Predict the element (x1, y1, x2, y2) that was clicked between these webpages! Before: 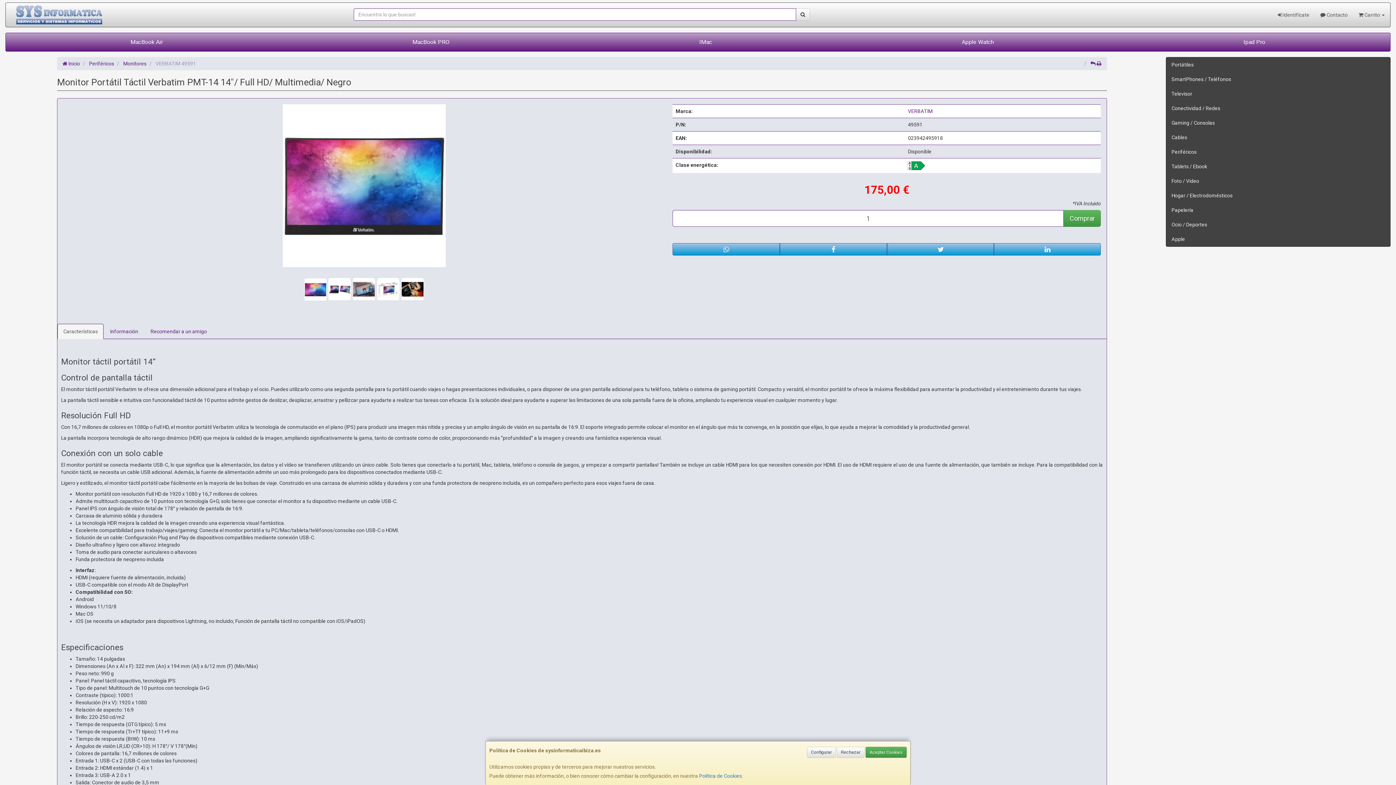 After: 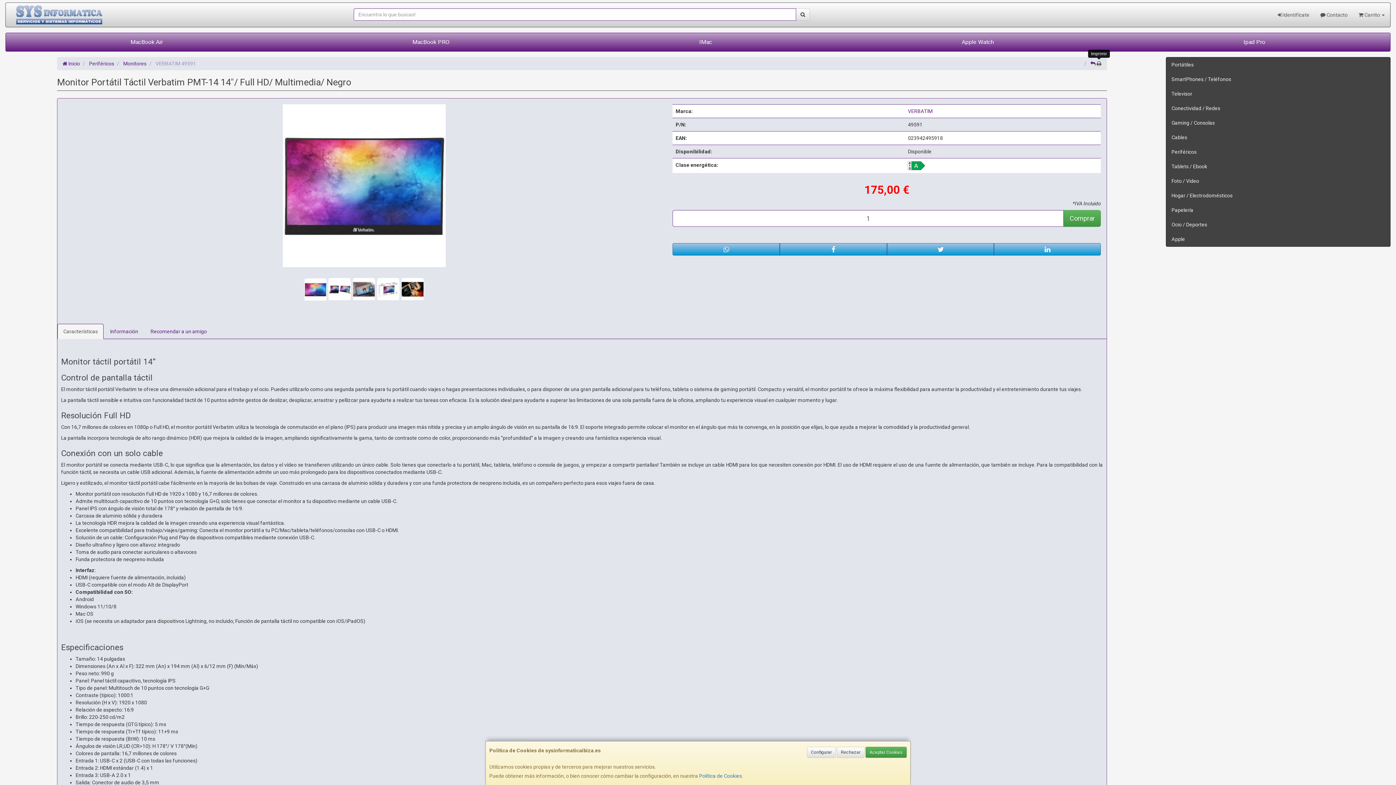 Action: bbox: (1096, 60, 1101, 66)